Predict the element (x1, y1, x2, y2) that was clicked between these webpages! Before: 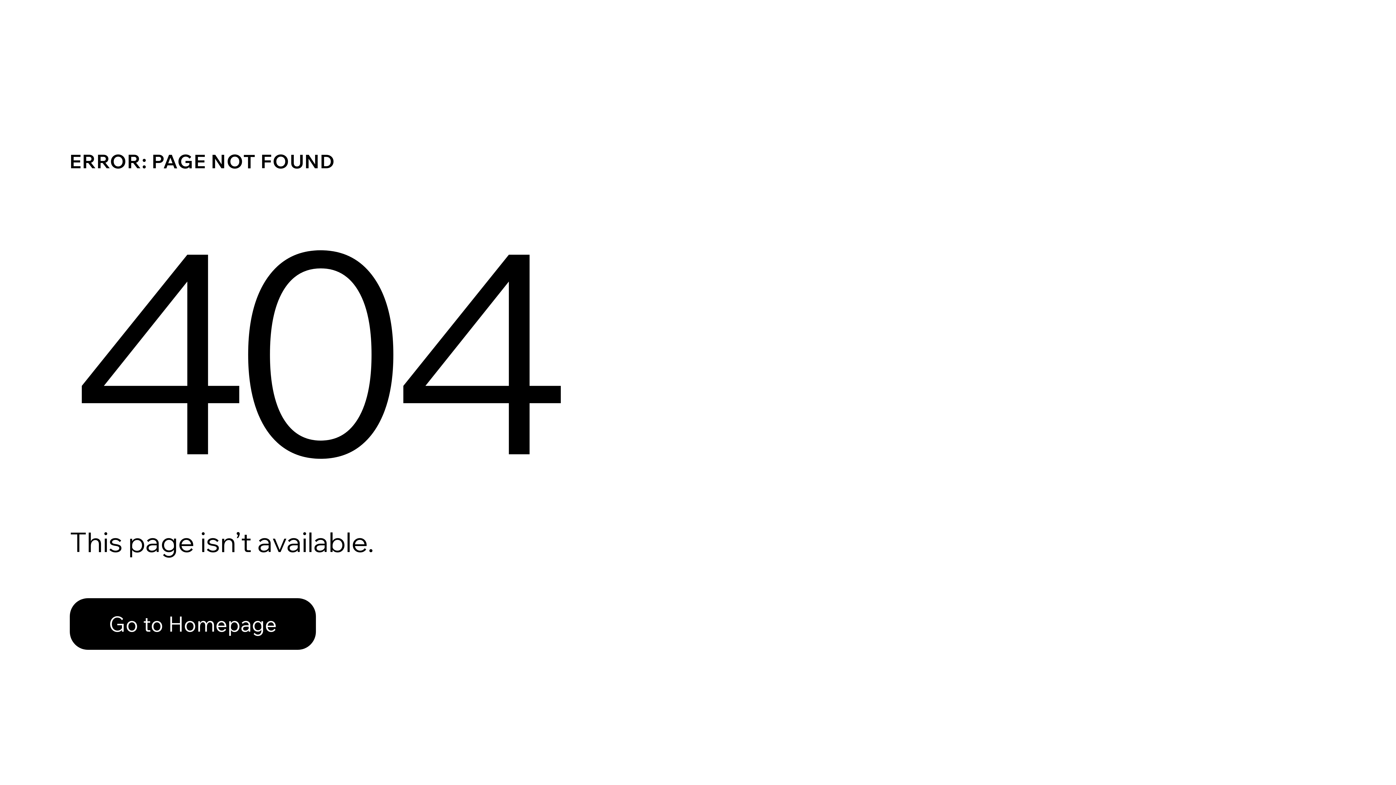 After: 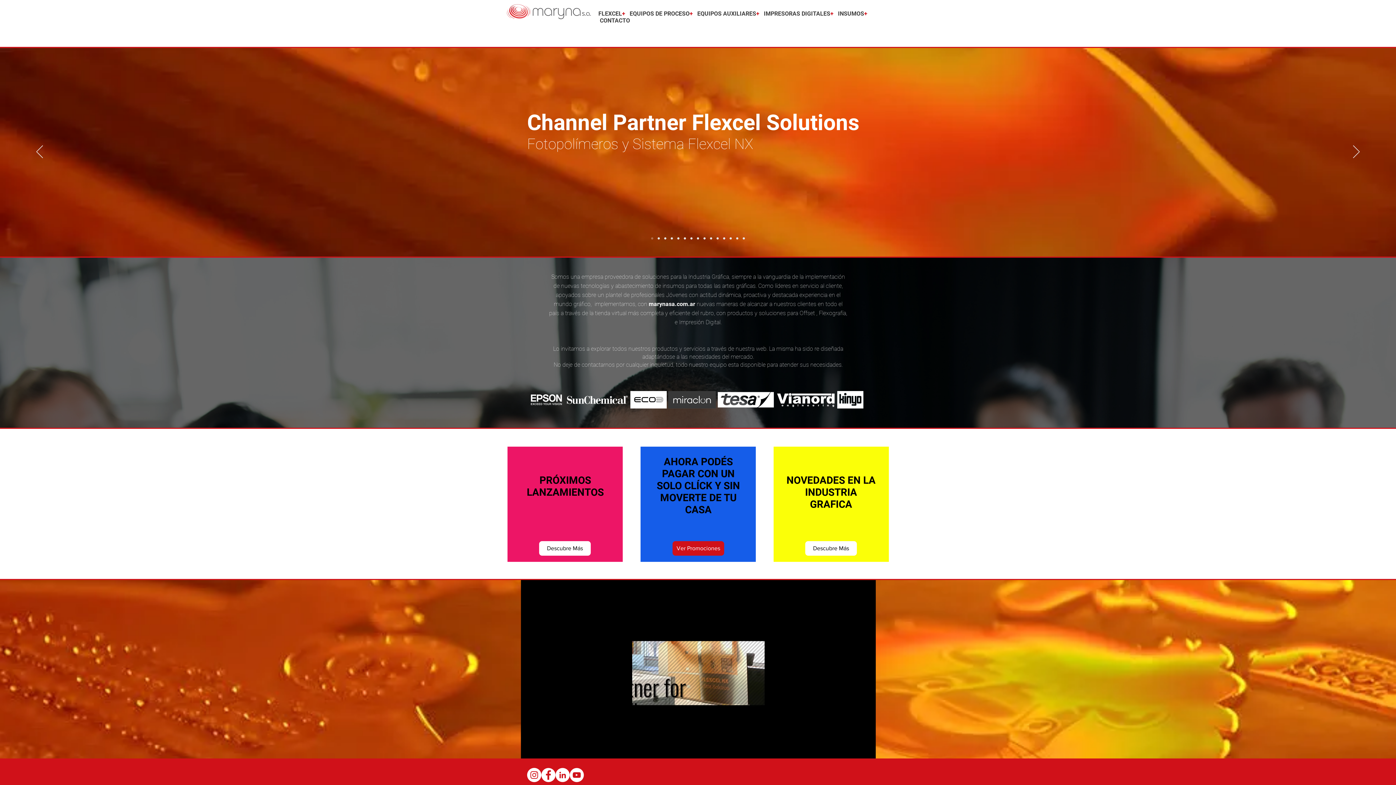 Action: bbox: (69, 582, 768, 659) label: Go to Homepage